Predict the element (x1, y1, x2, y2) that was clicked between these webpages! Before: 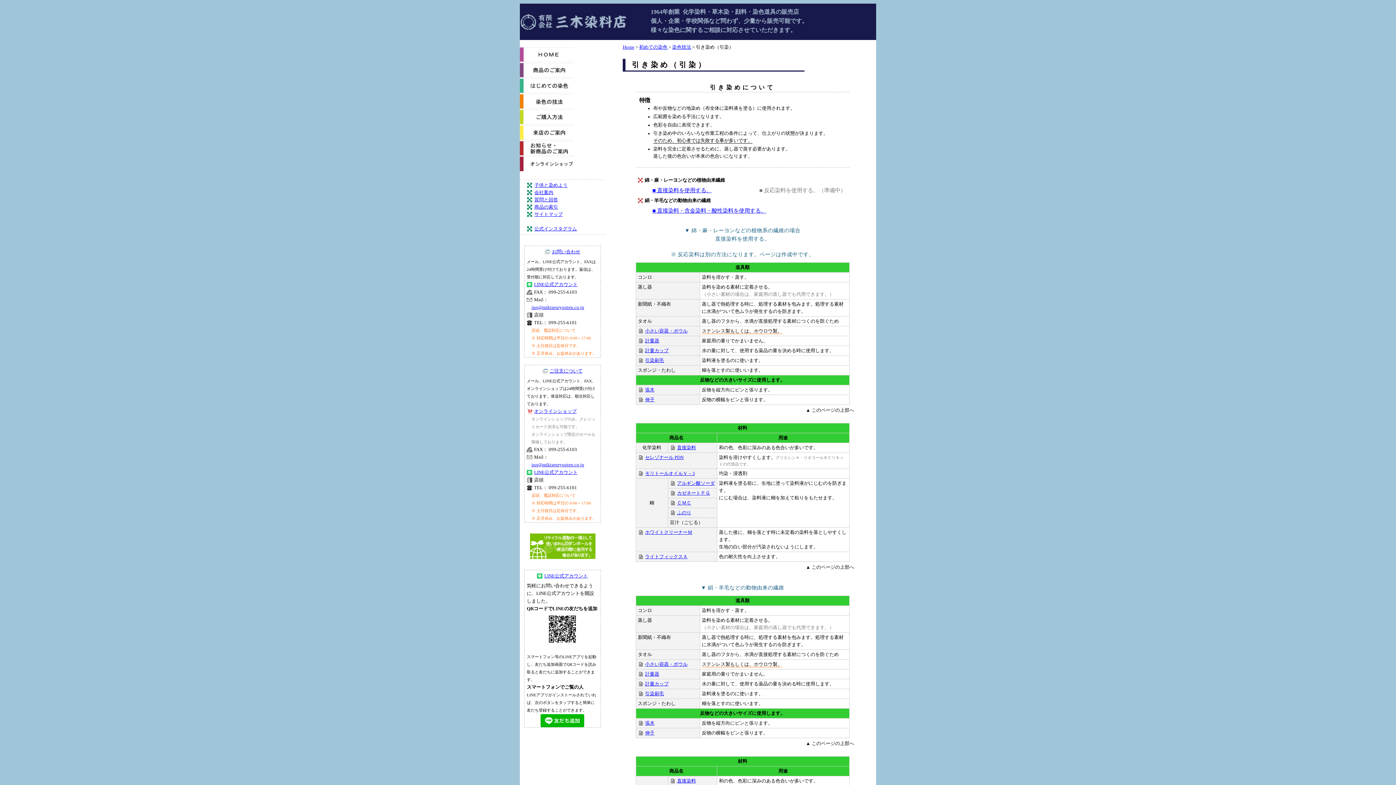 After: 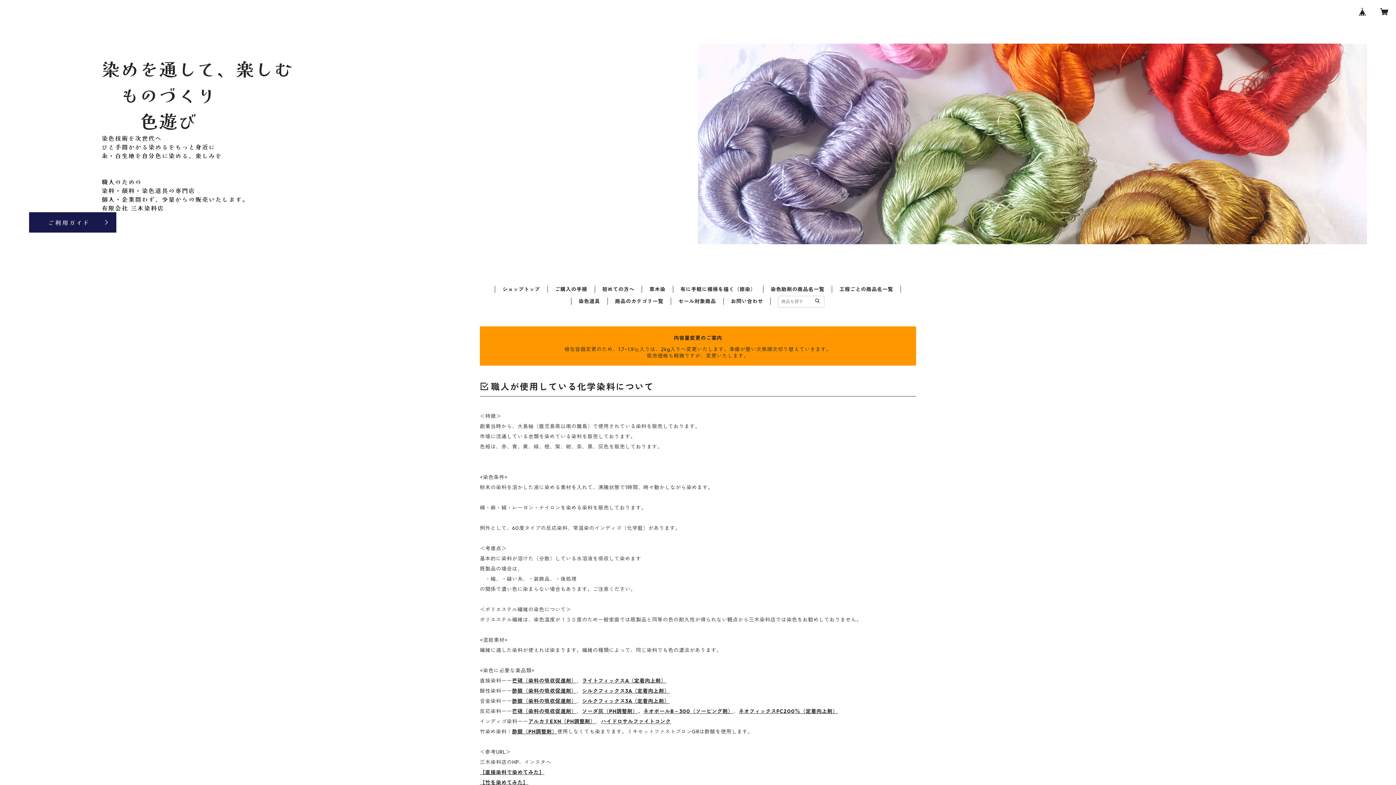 Action: label: オンラインショップ bbox: (534, 409, 576, 414)